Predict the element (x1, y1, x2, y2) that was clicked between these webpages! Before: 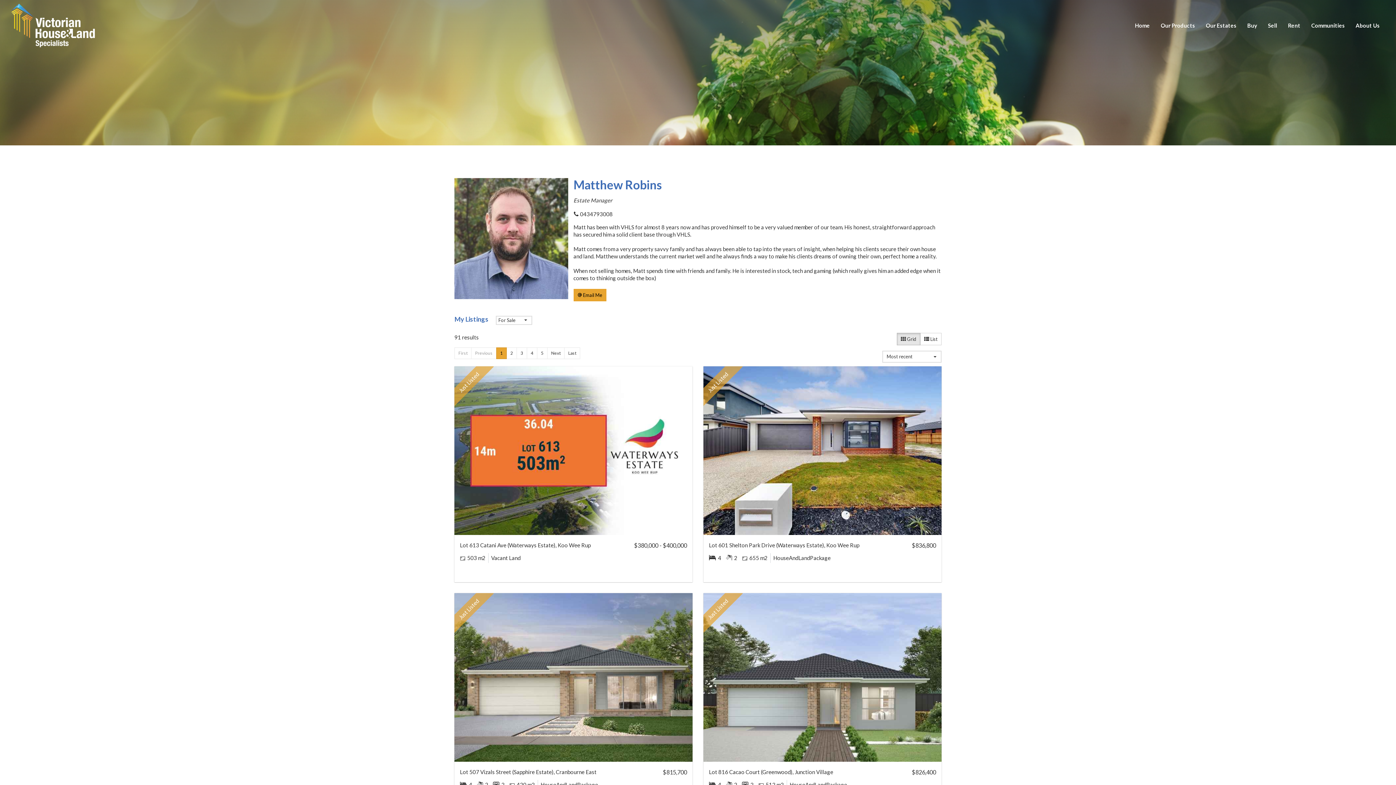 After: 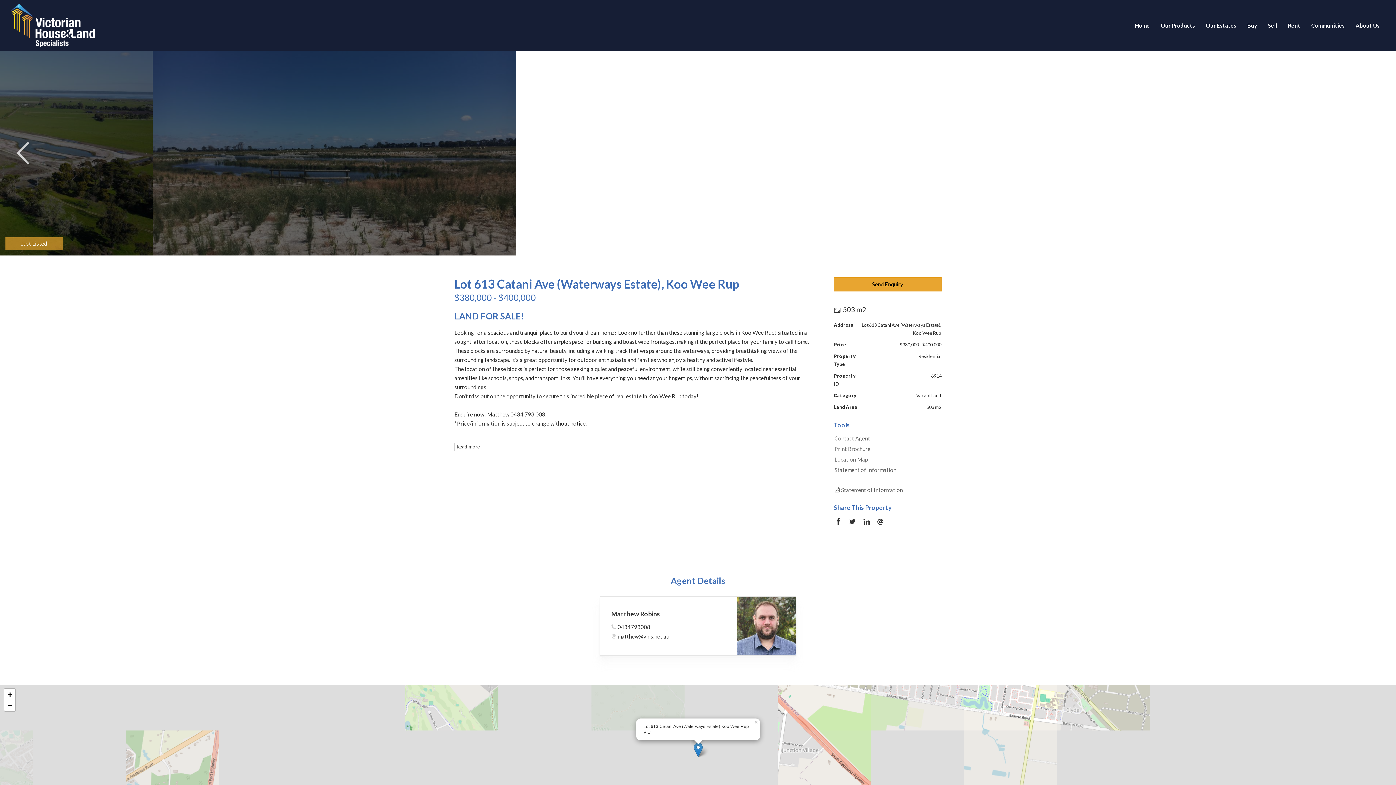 Action: bbox: (454, 366, 692, 582) label: Just Listed

$380,000 - $400,000

Lot 613 Catani Ave (Waterways Estate), Koo Wee Rup

 503 m2 Vacant Land